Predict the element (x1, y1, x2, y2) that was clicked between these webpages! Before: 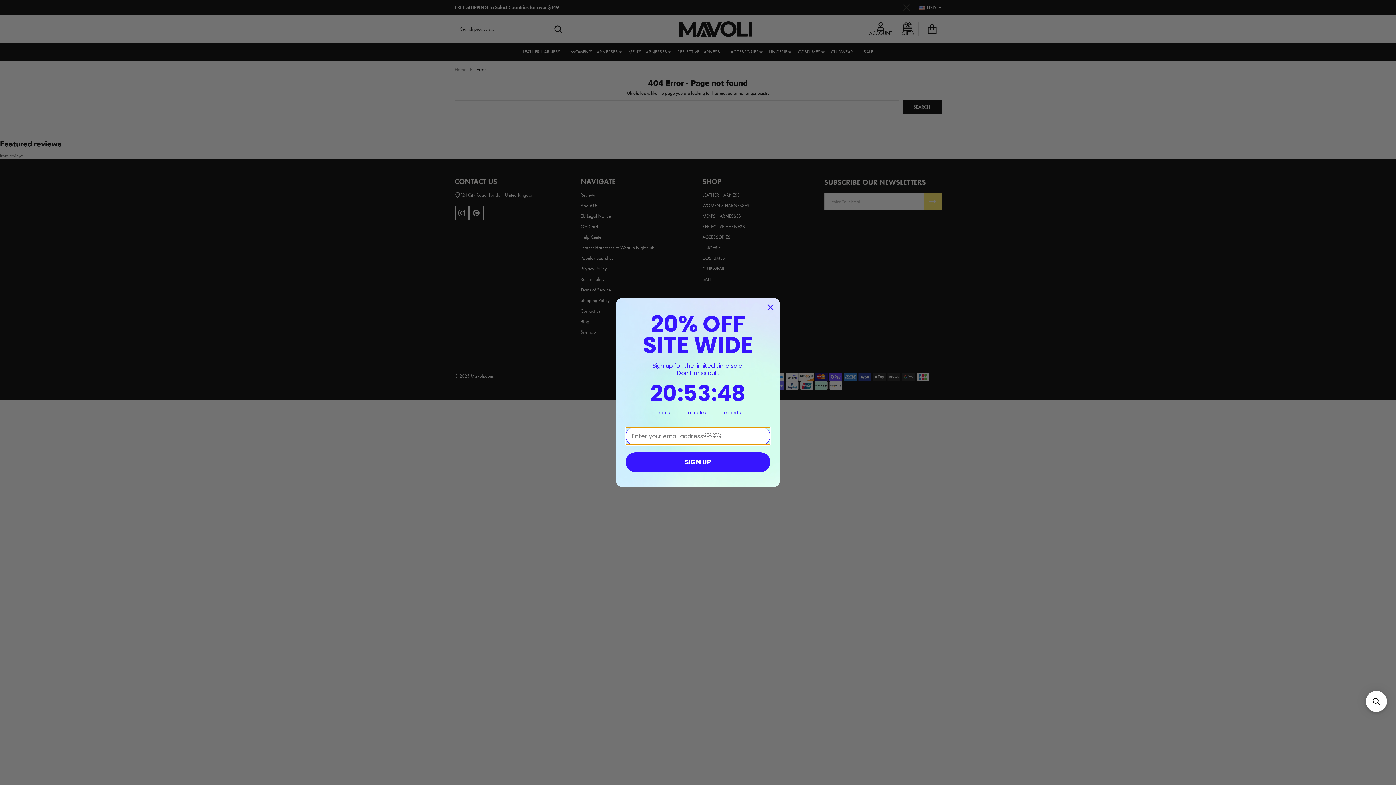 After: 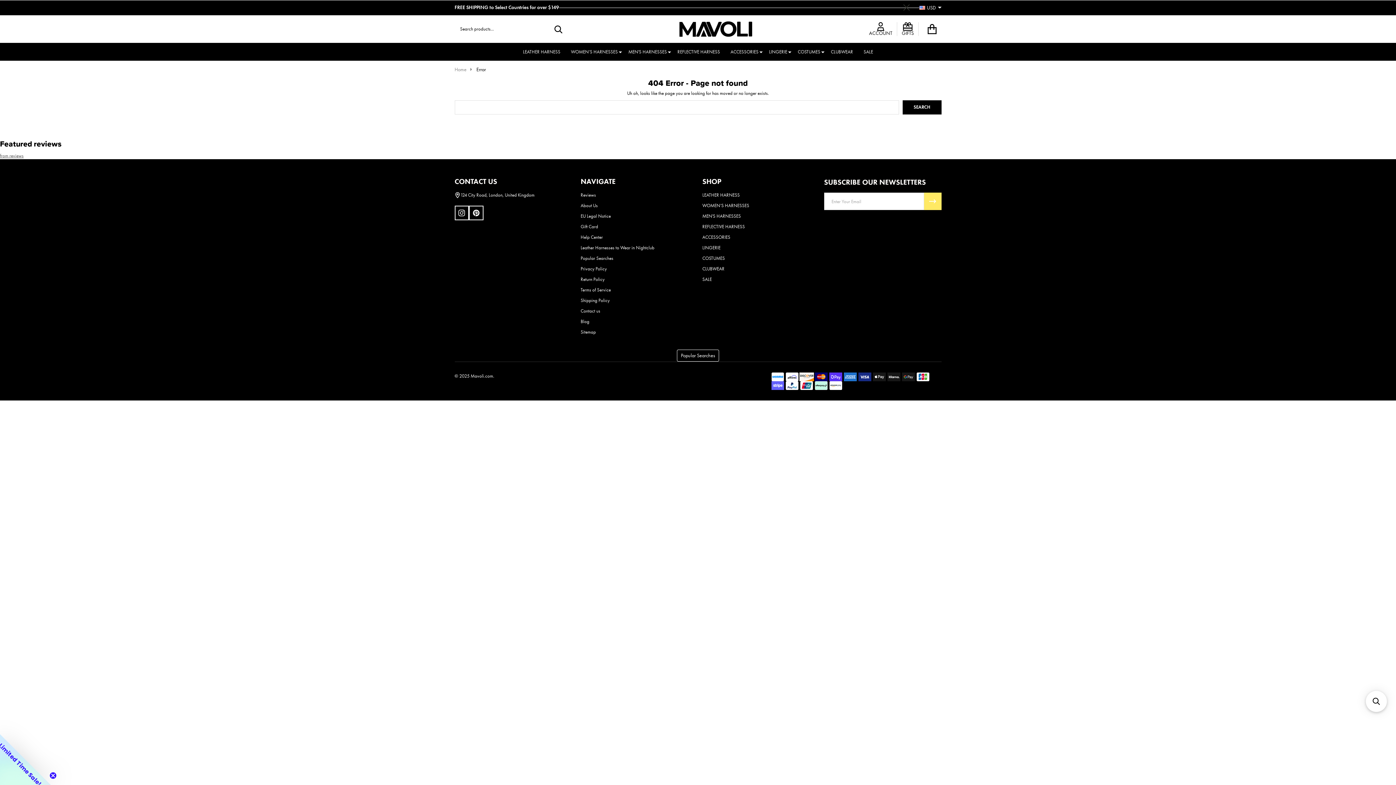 Action: label: Close dialog bbox: (764, 320, 777, 332)